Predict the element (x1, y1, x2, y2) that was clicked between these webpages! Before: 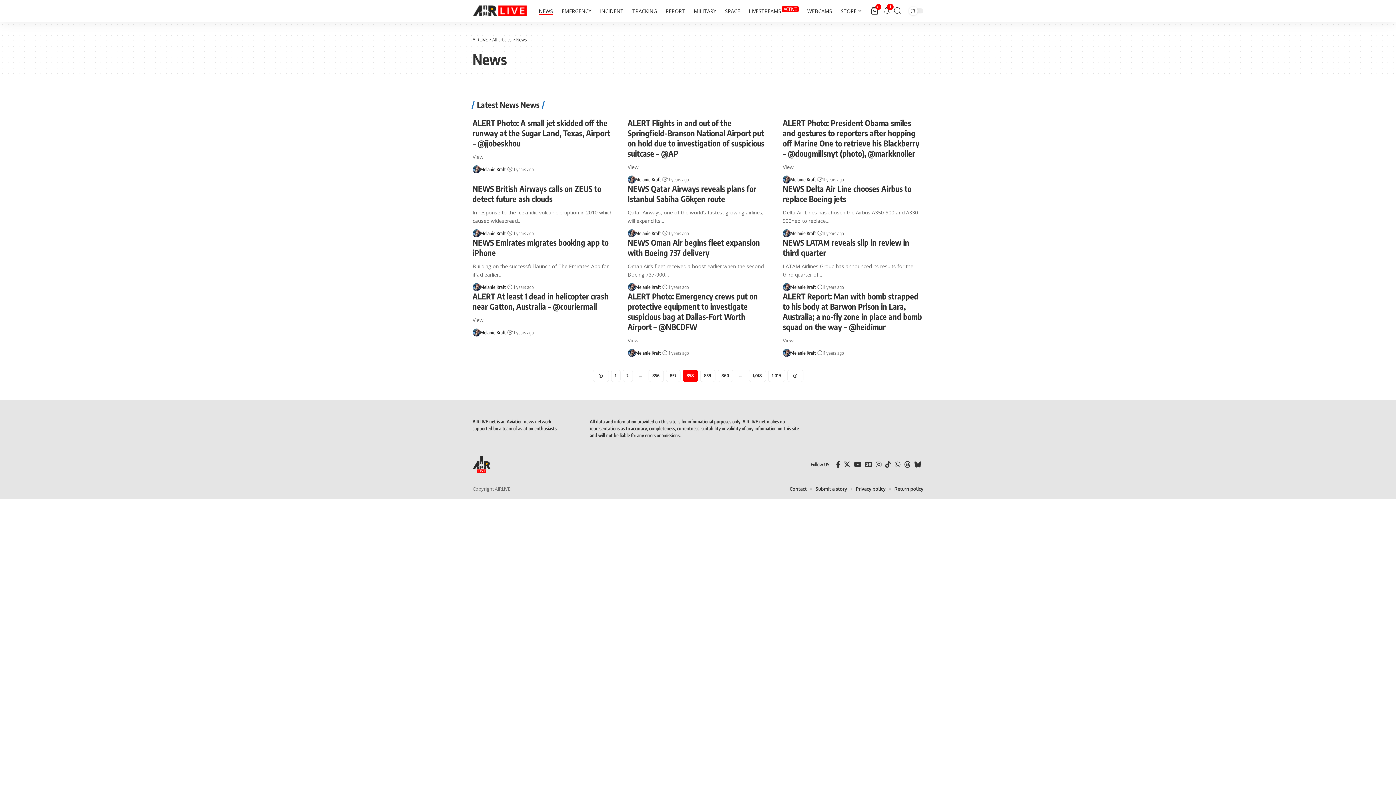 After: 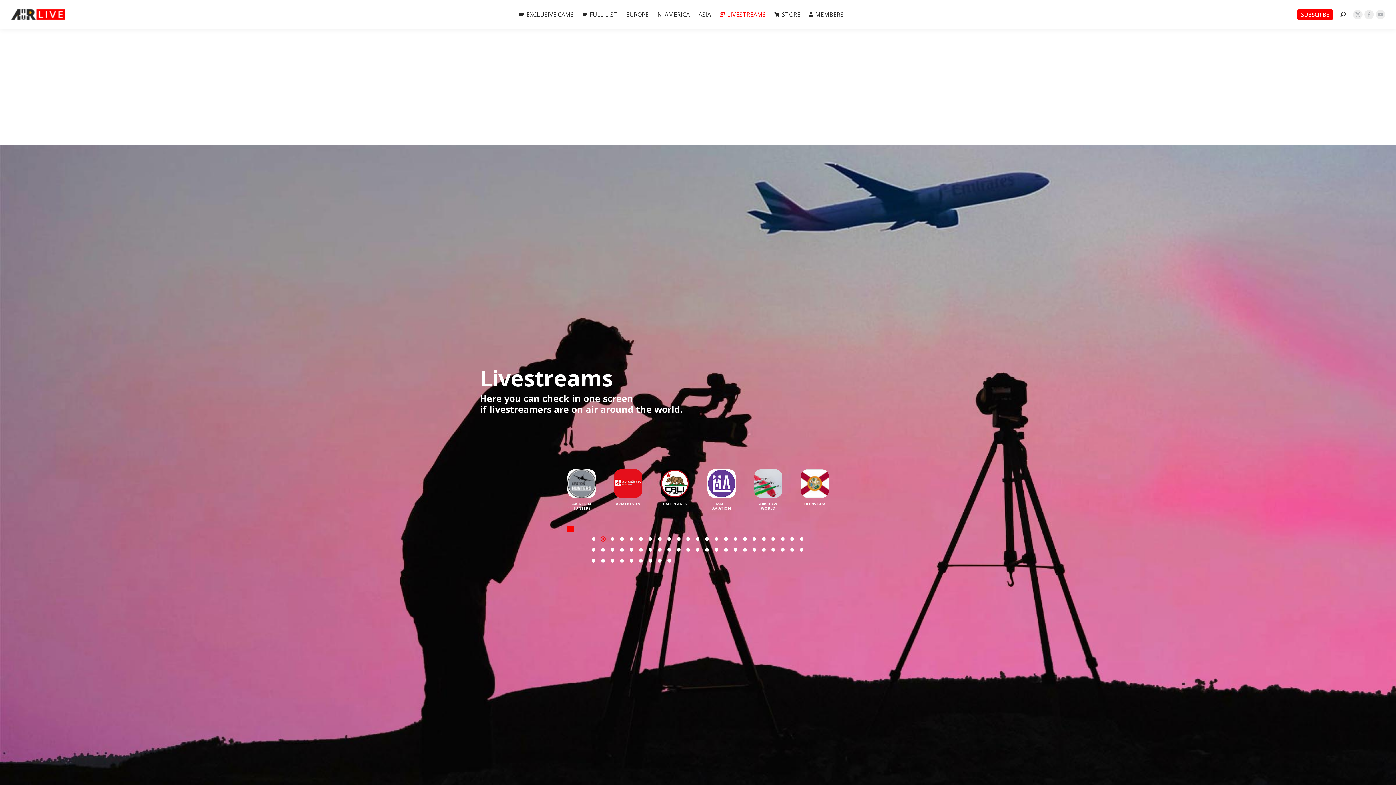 Action: bbox: (744, 0, 803, 21) label: LIVESTREAMS
ACTIVE